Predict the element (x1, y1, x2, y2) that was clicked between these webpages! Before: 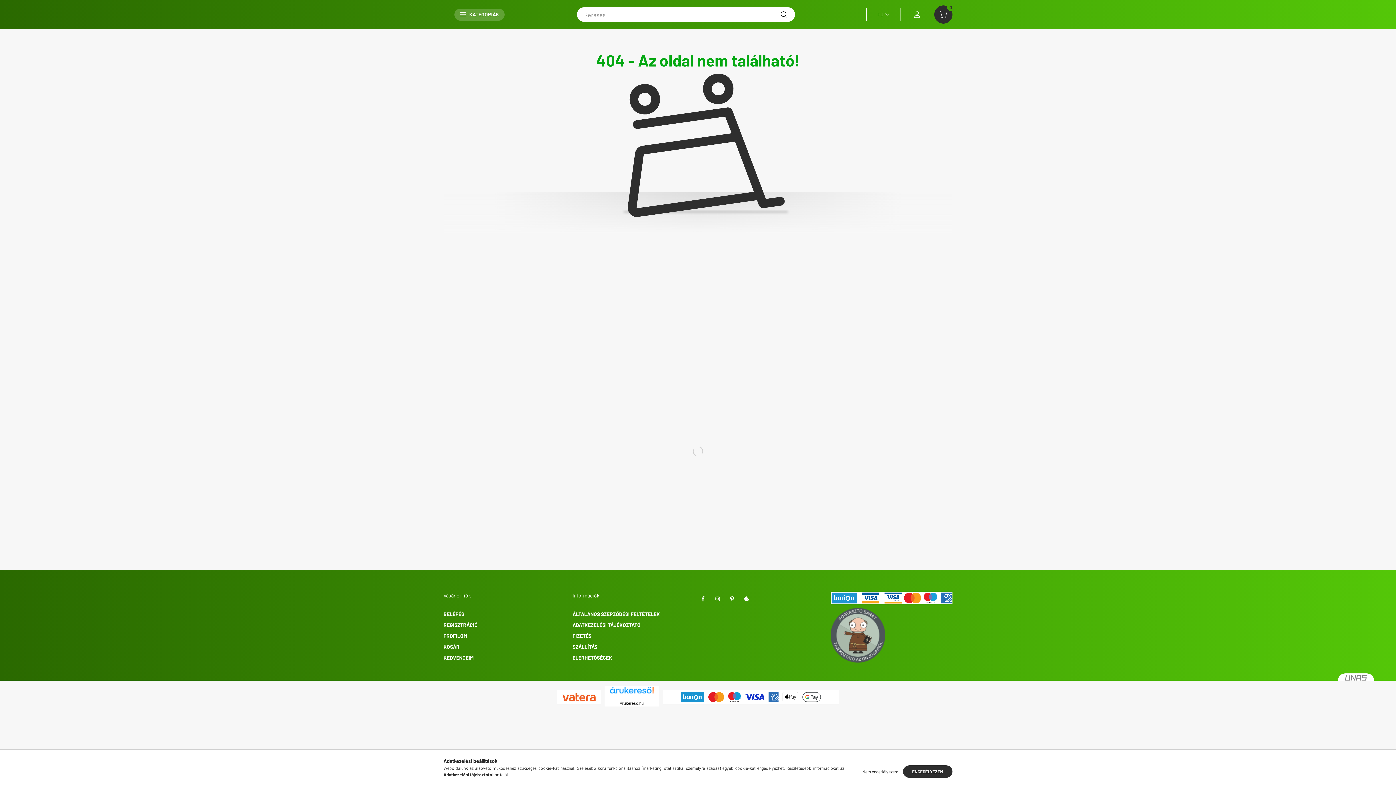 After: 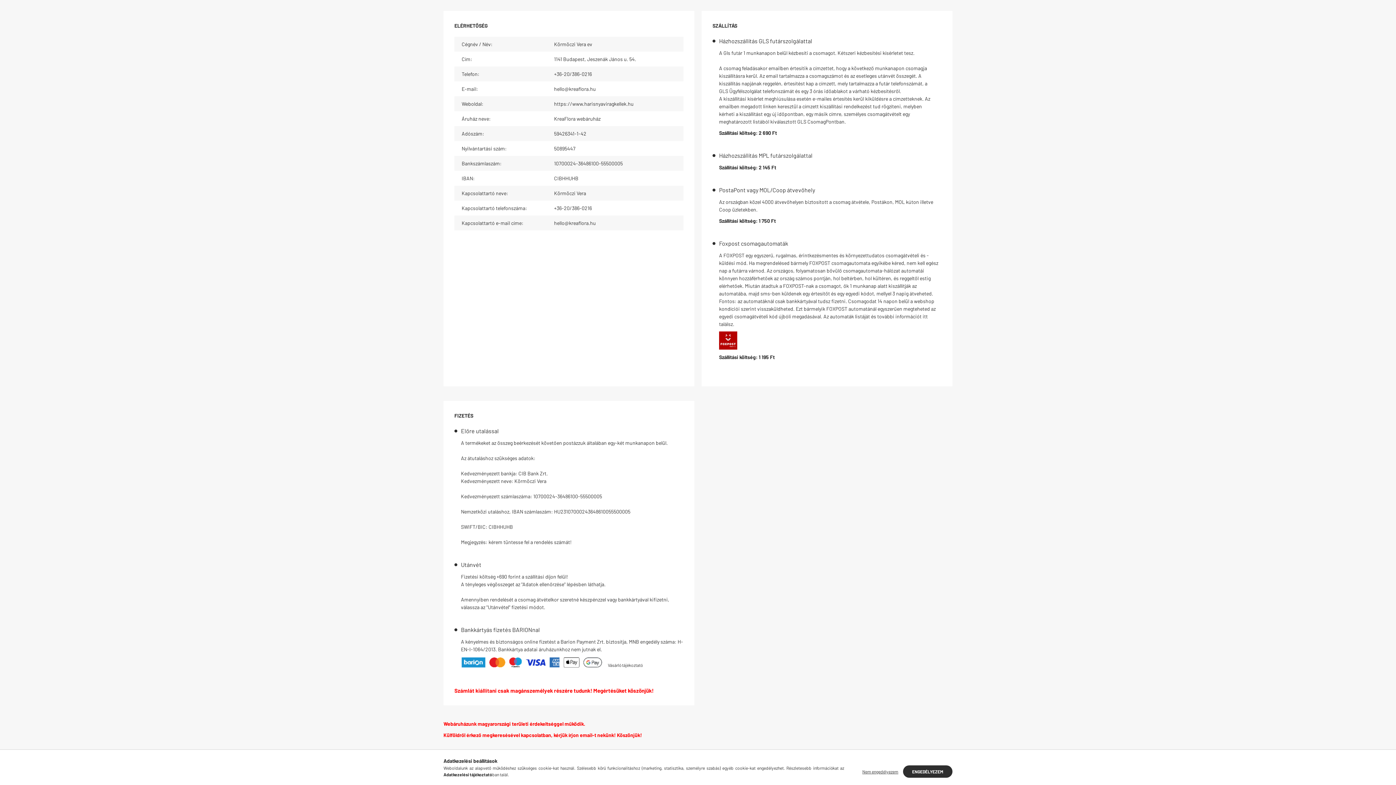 Action: label: SZÁLLÍTÁS bbox: (572, 643, 597, 651)